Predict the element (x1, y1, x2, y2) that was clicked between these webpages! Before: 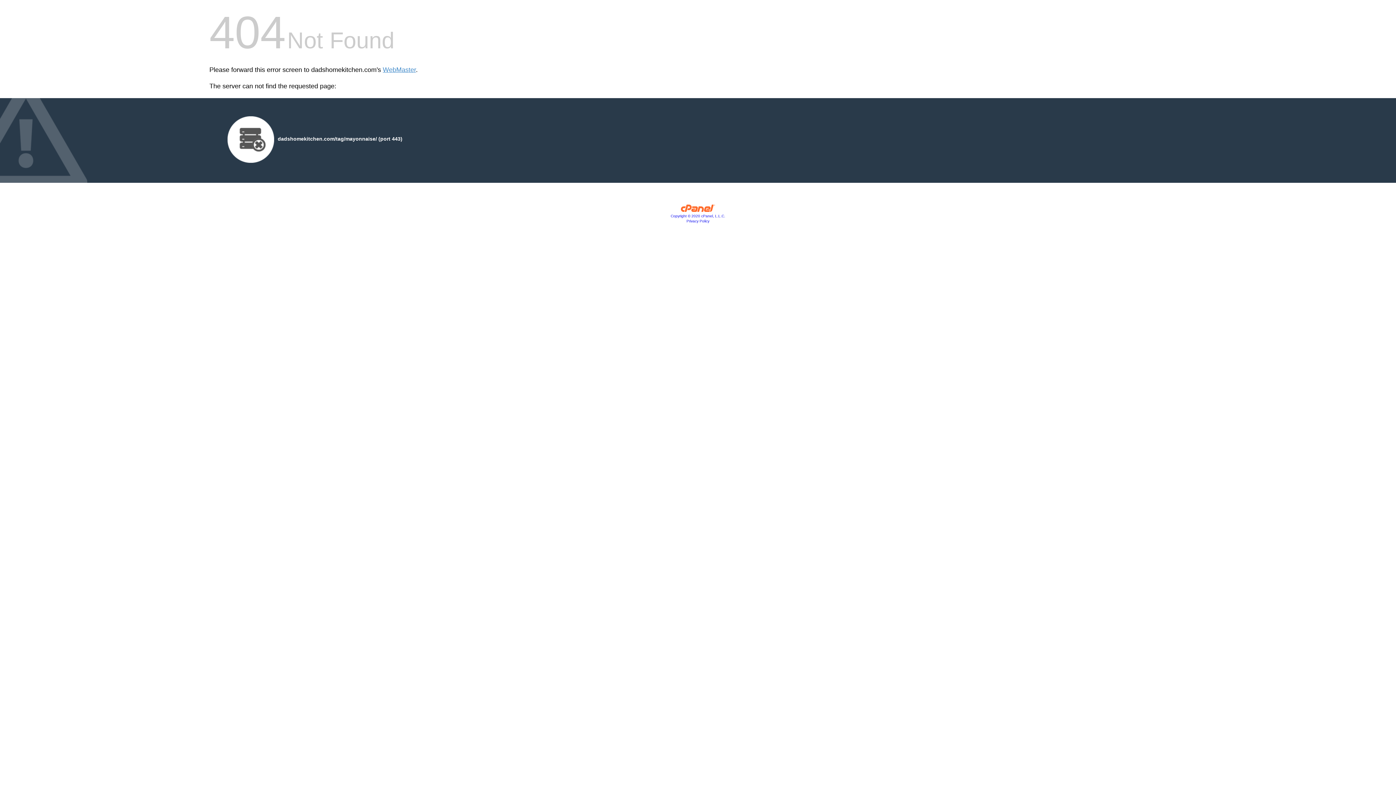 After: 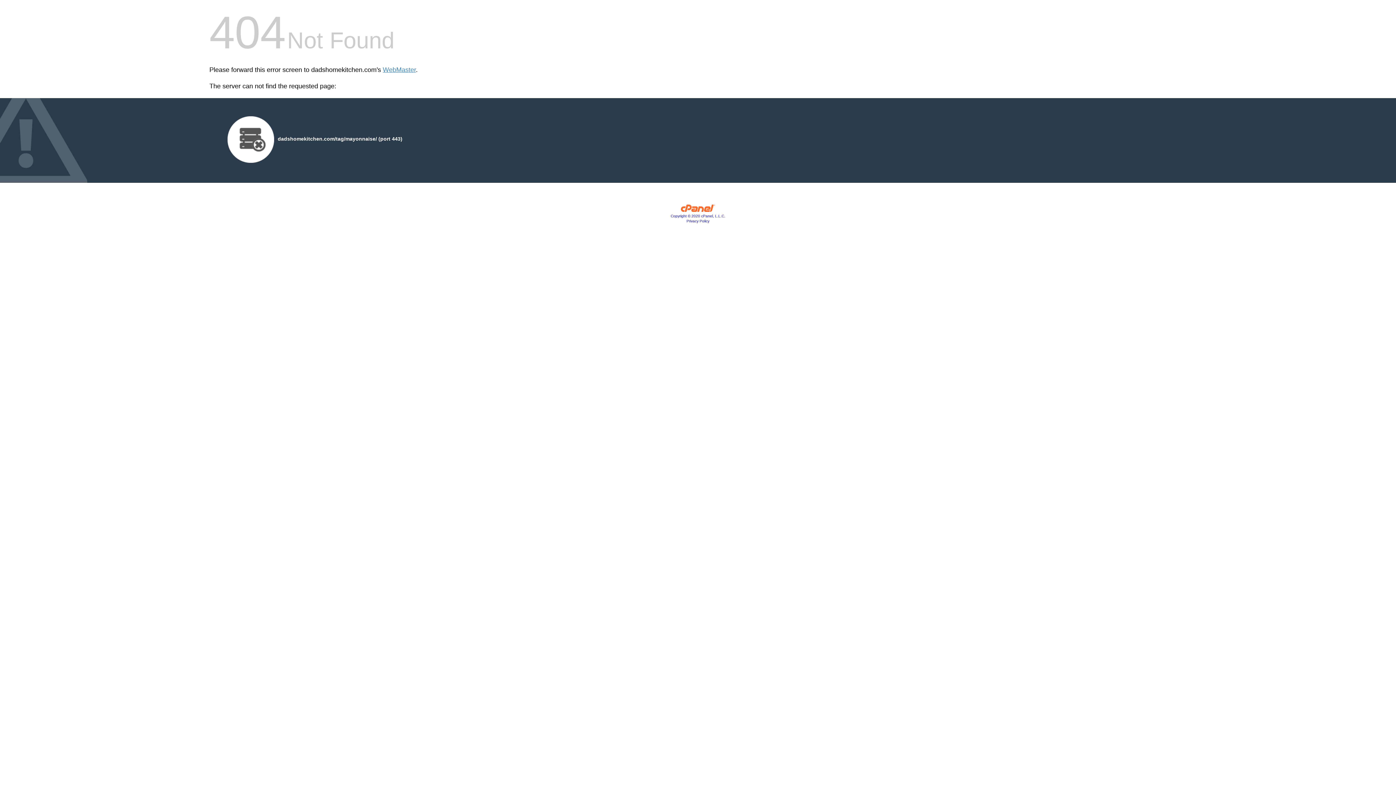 Action: label: Privacy Policy bbox: (686, 219, 709, 223)